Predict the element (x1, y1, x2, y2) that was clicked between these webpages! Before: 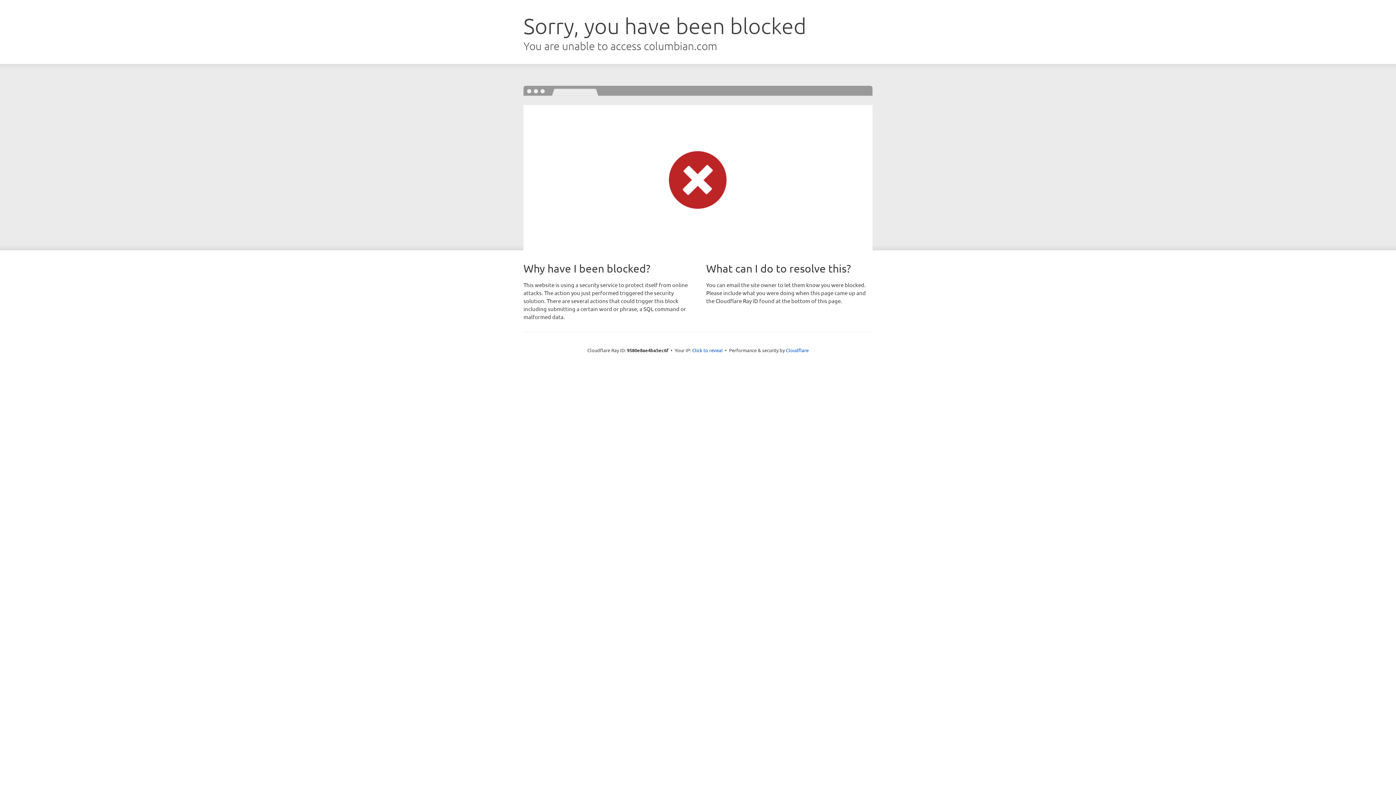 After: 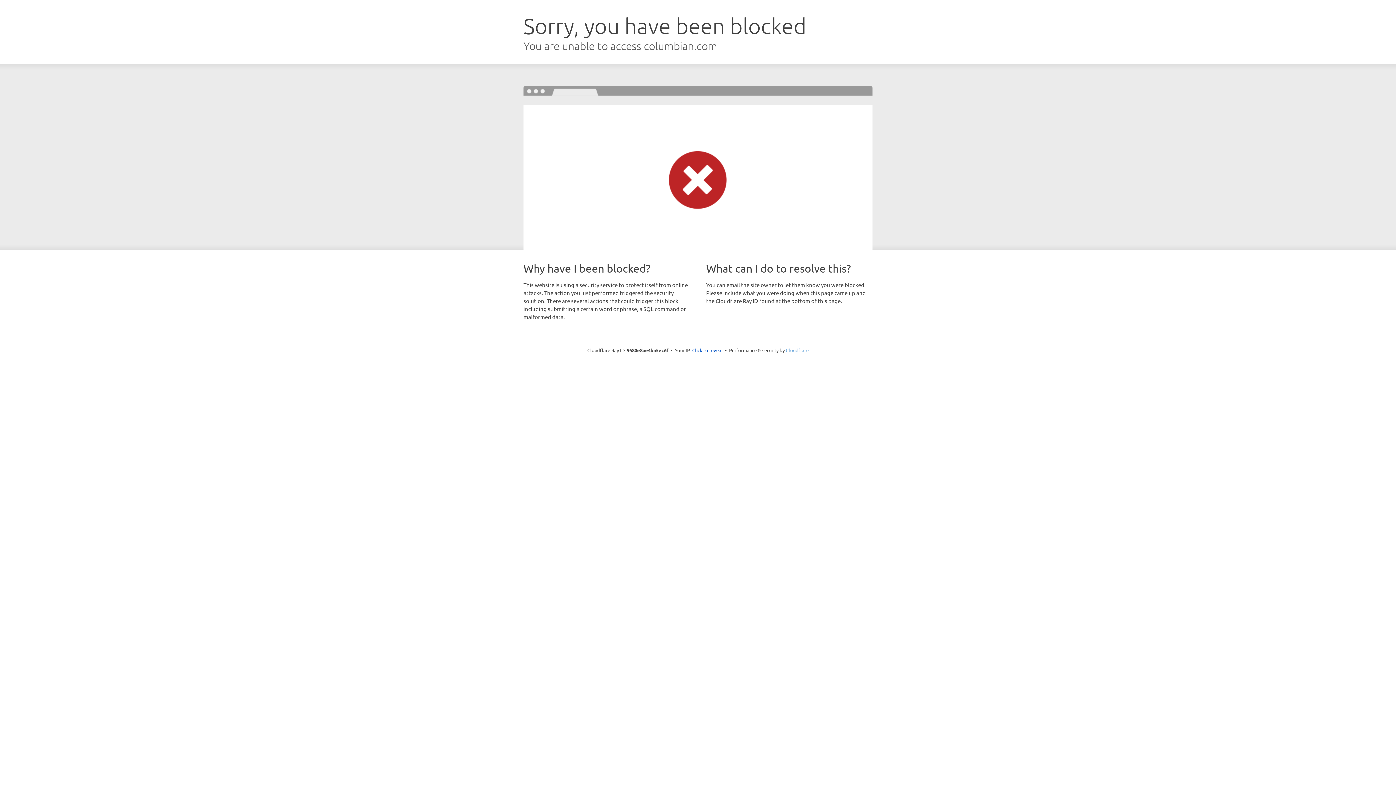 Action: bbox: (786, 347, 808, 353) label: Cloudflare